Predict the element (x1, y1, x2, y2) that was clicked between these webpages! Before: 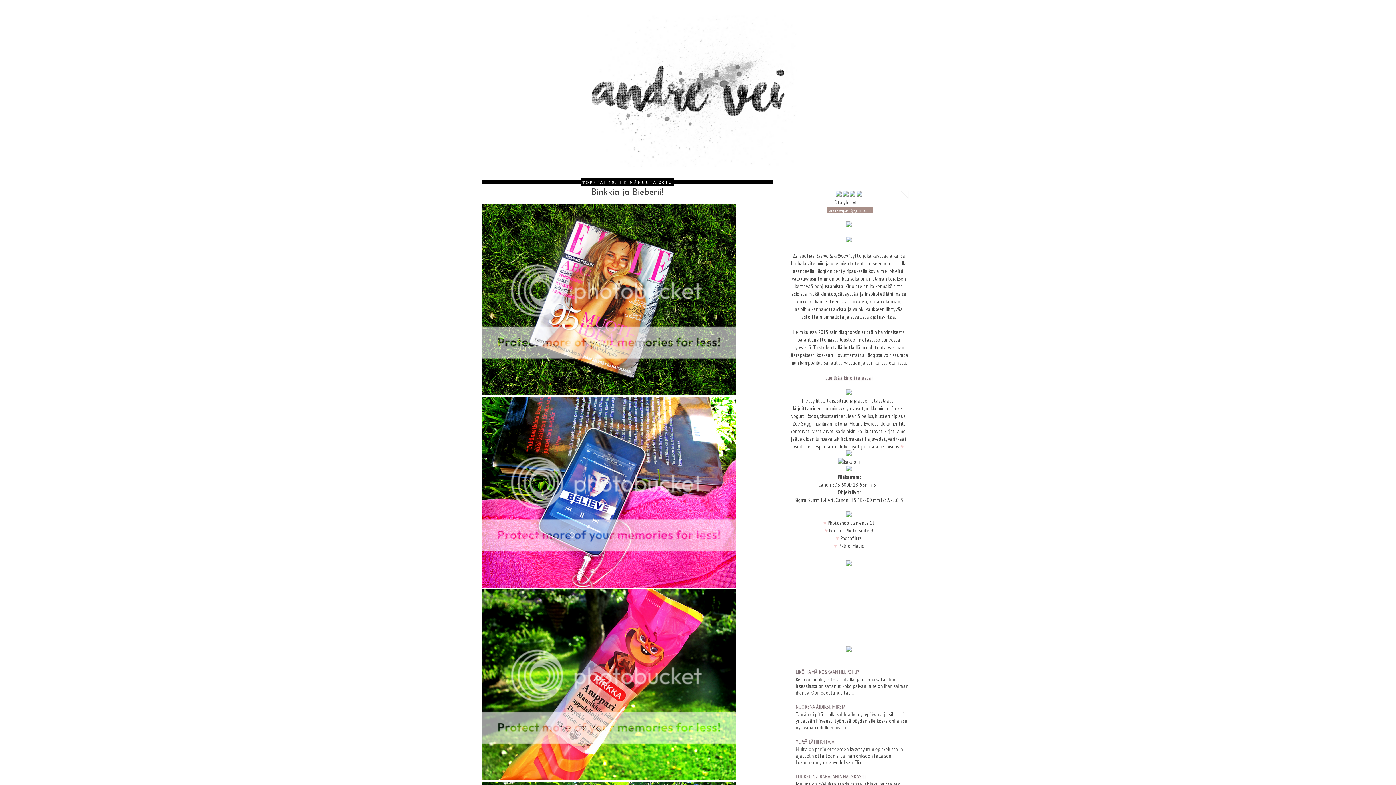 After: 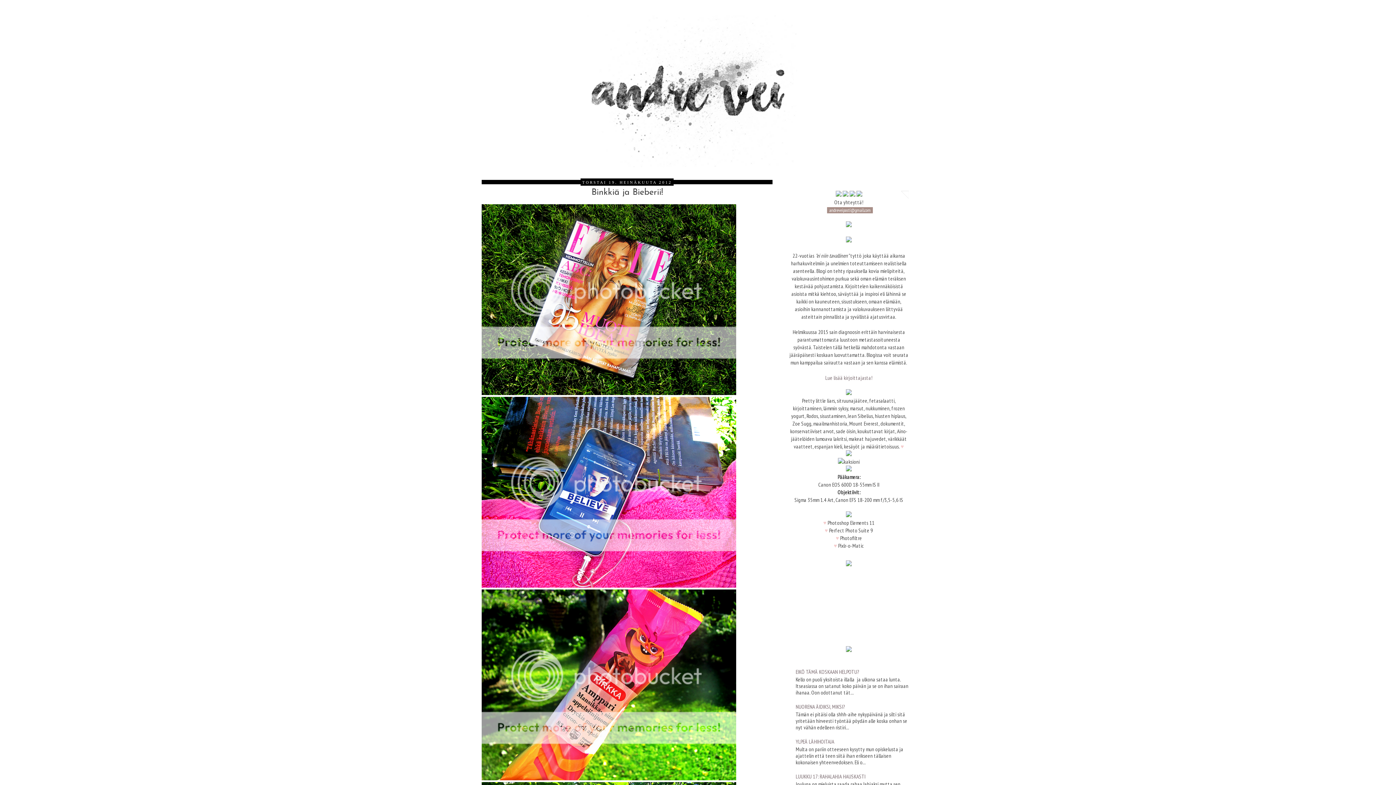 Action: bbox: (849, 191, 855, 198)